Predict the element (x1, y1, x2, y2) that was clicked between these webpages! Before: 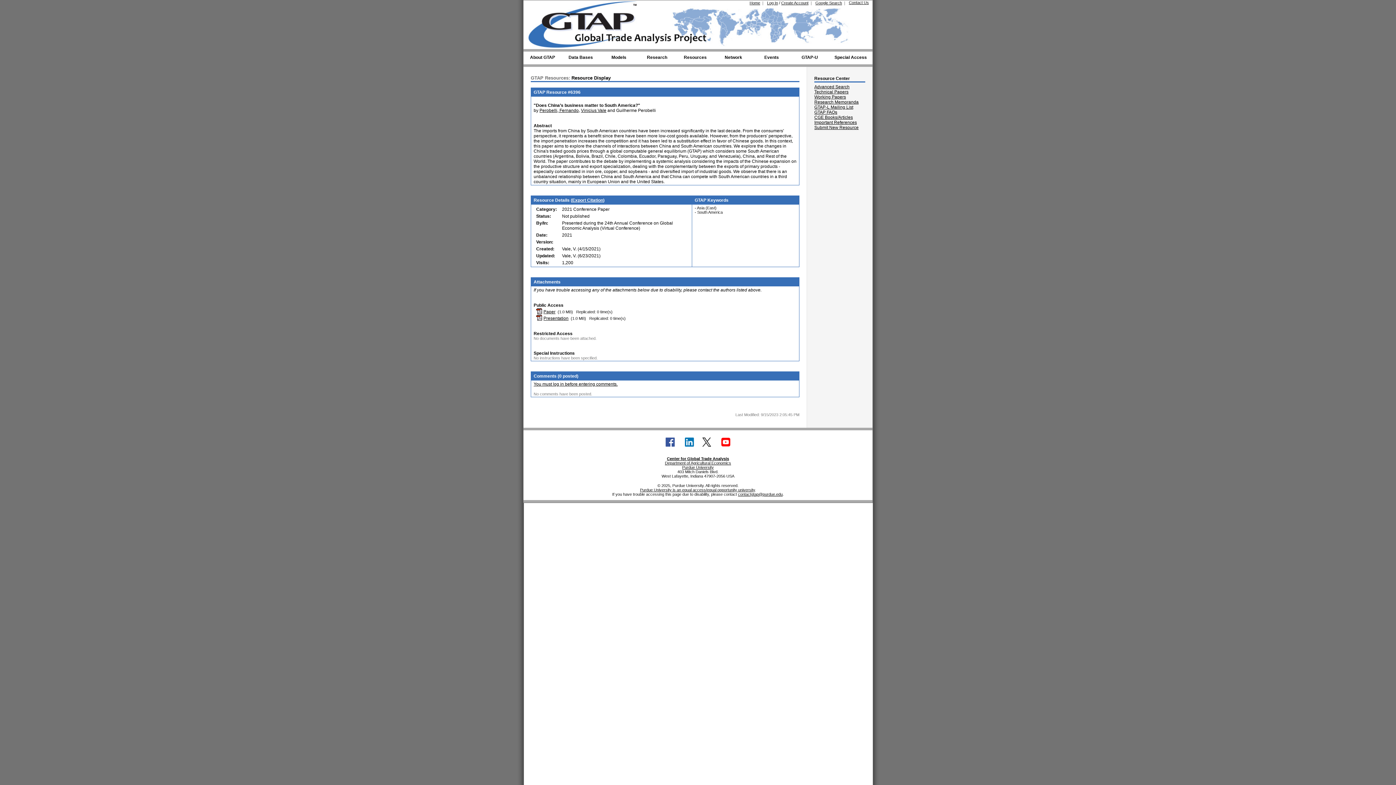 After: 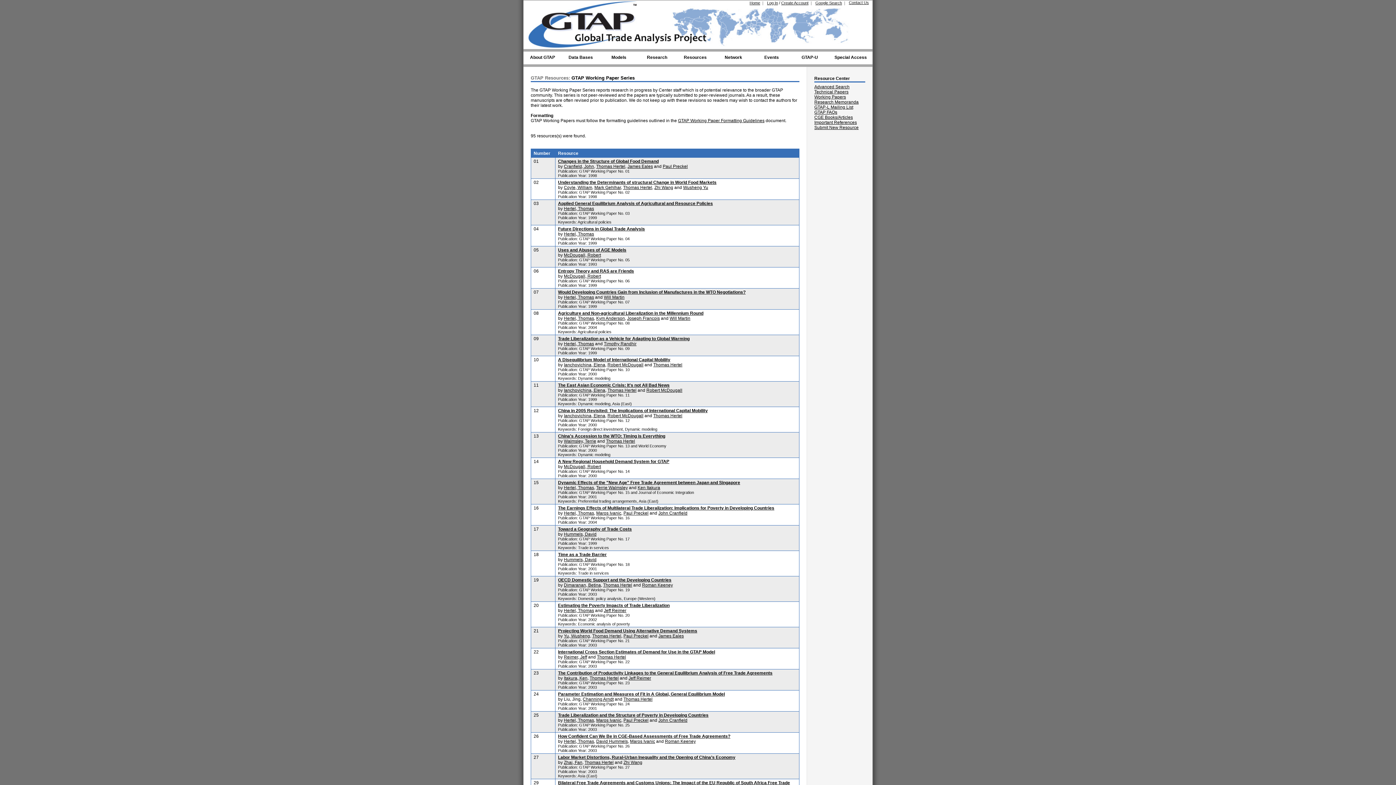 Action: bbox: (814, 94, 846, 99) label: Working Papers